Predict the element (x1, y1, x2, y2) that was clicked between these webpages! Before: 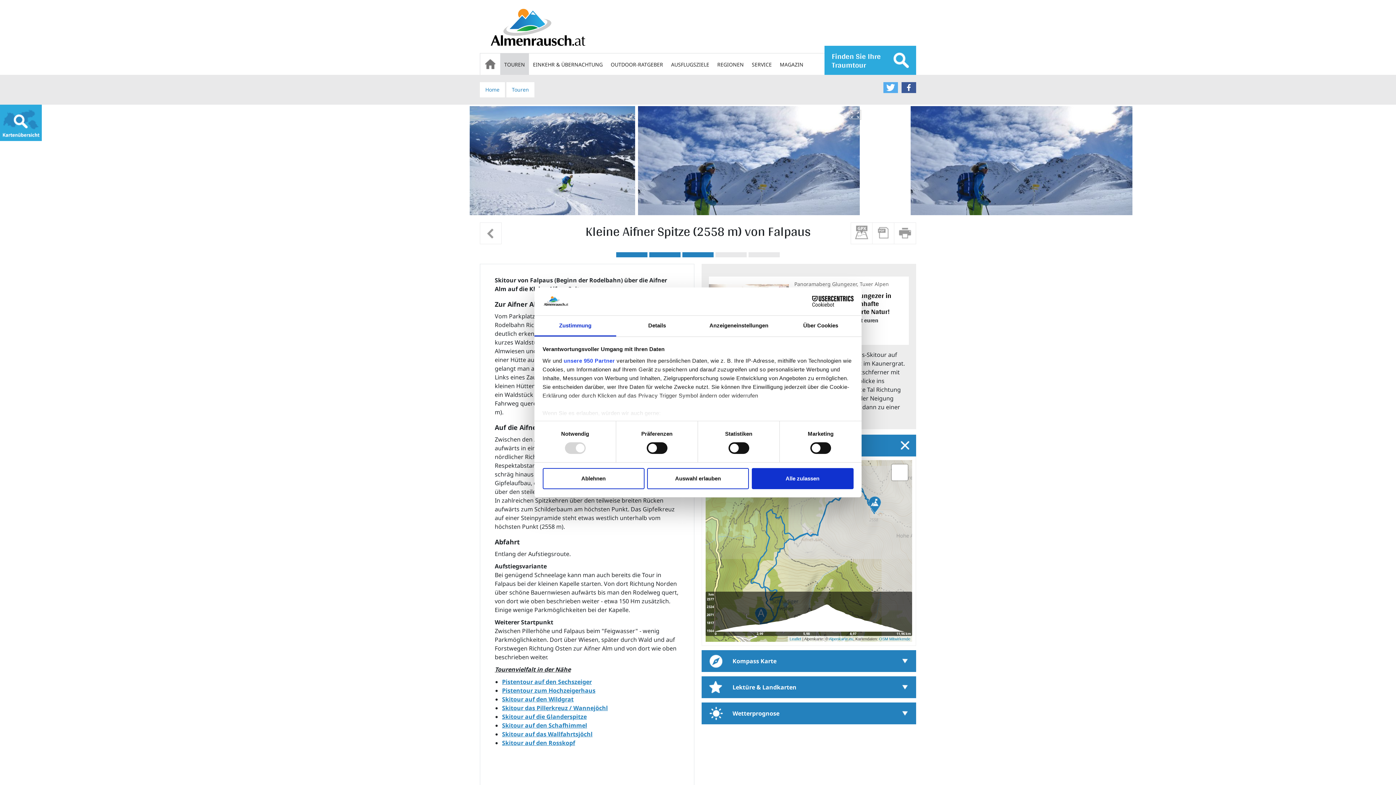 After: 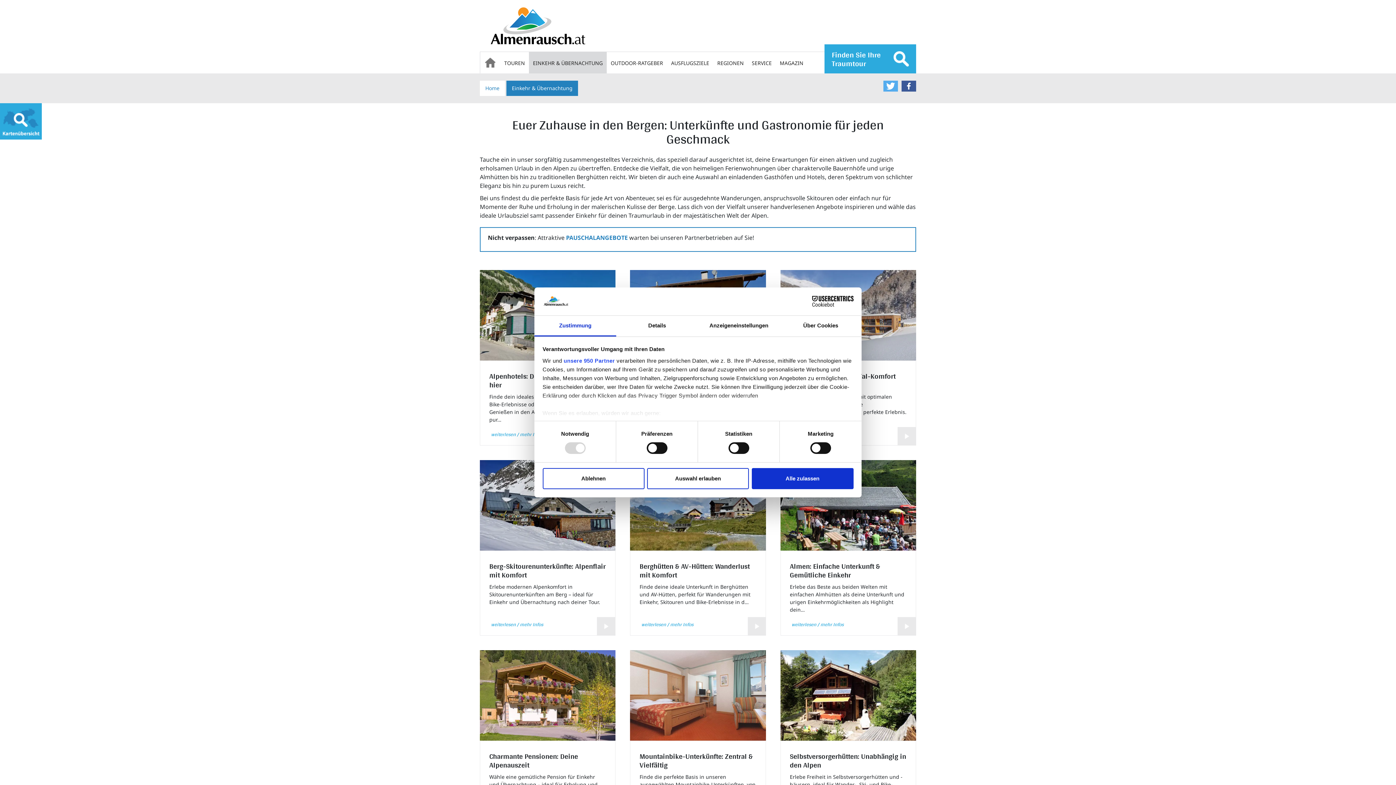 Action: bbox: (529, 53, 606, 74) label: EINKEHR & ÜBERNACHTUNG